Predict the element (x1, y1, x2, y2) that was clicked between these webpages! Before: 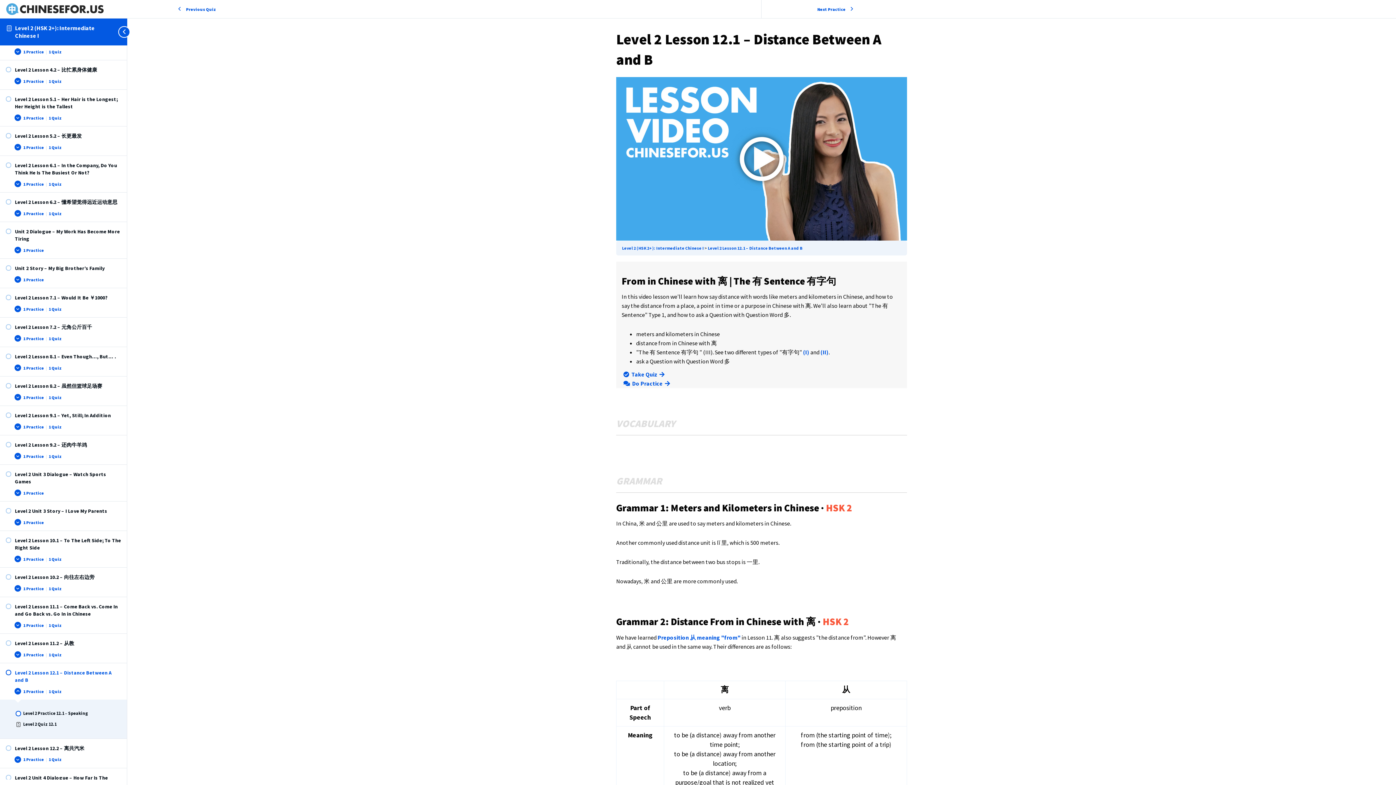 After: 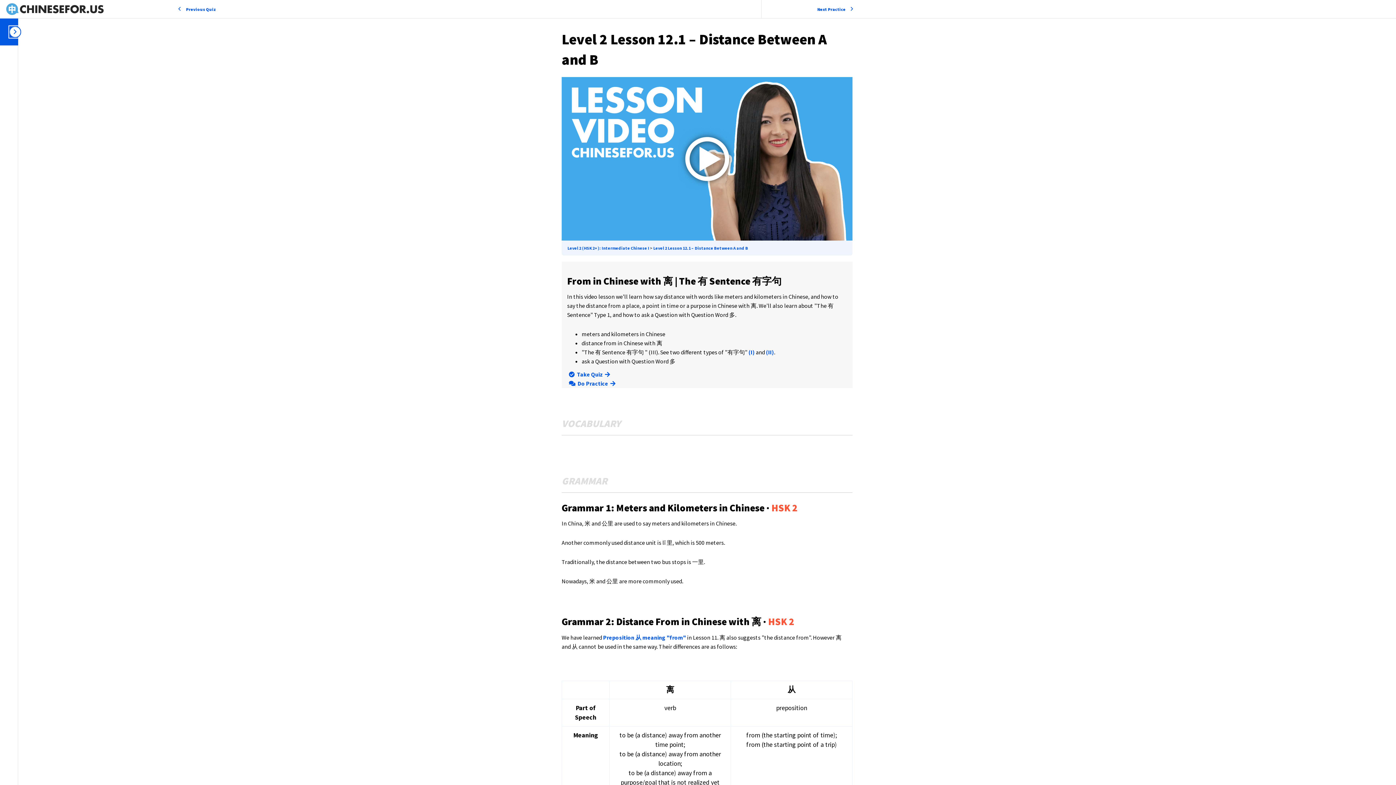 Action: bbox: (98, 18, 127, 45) label: Toggle sidebar navigation